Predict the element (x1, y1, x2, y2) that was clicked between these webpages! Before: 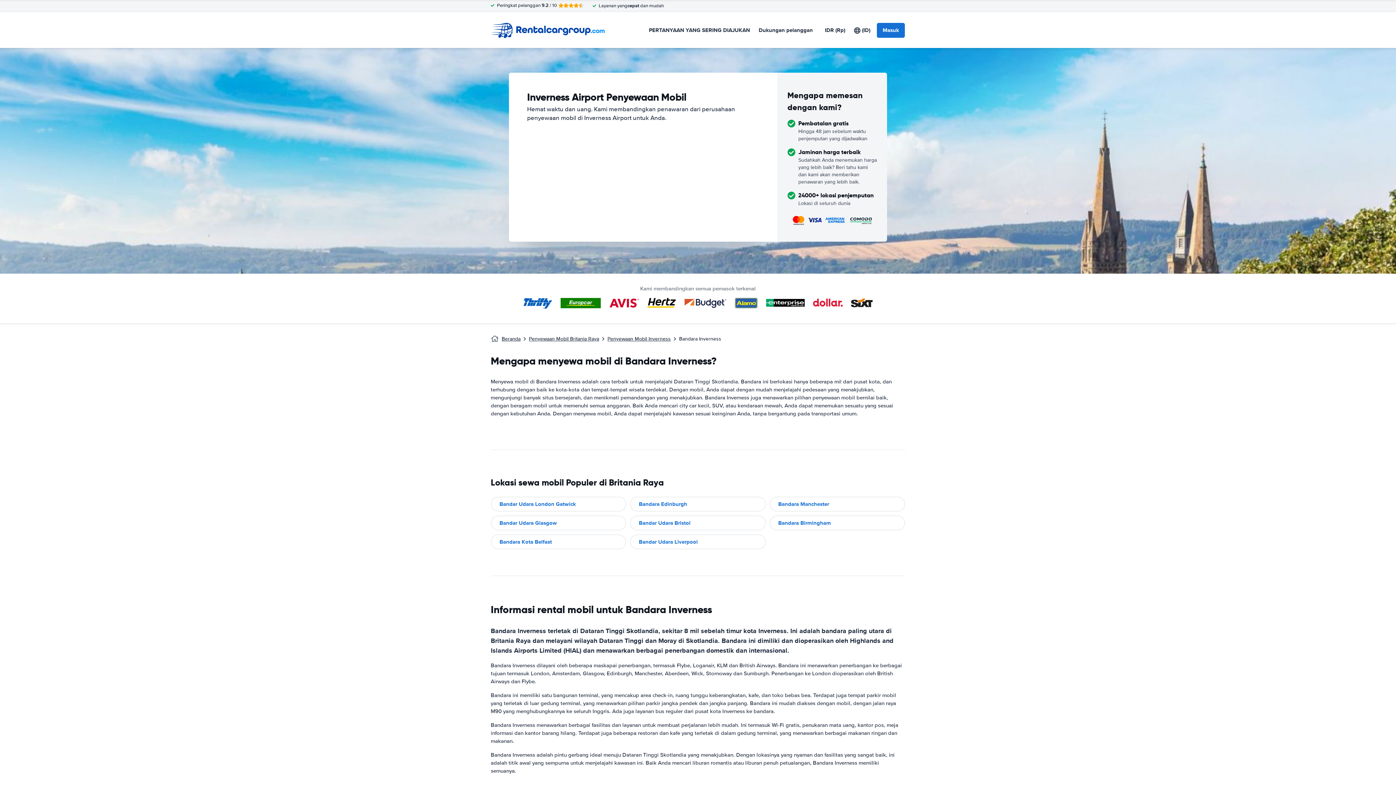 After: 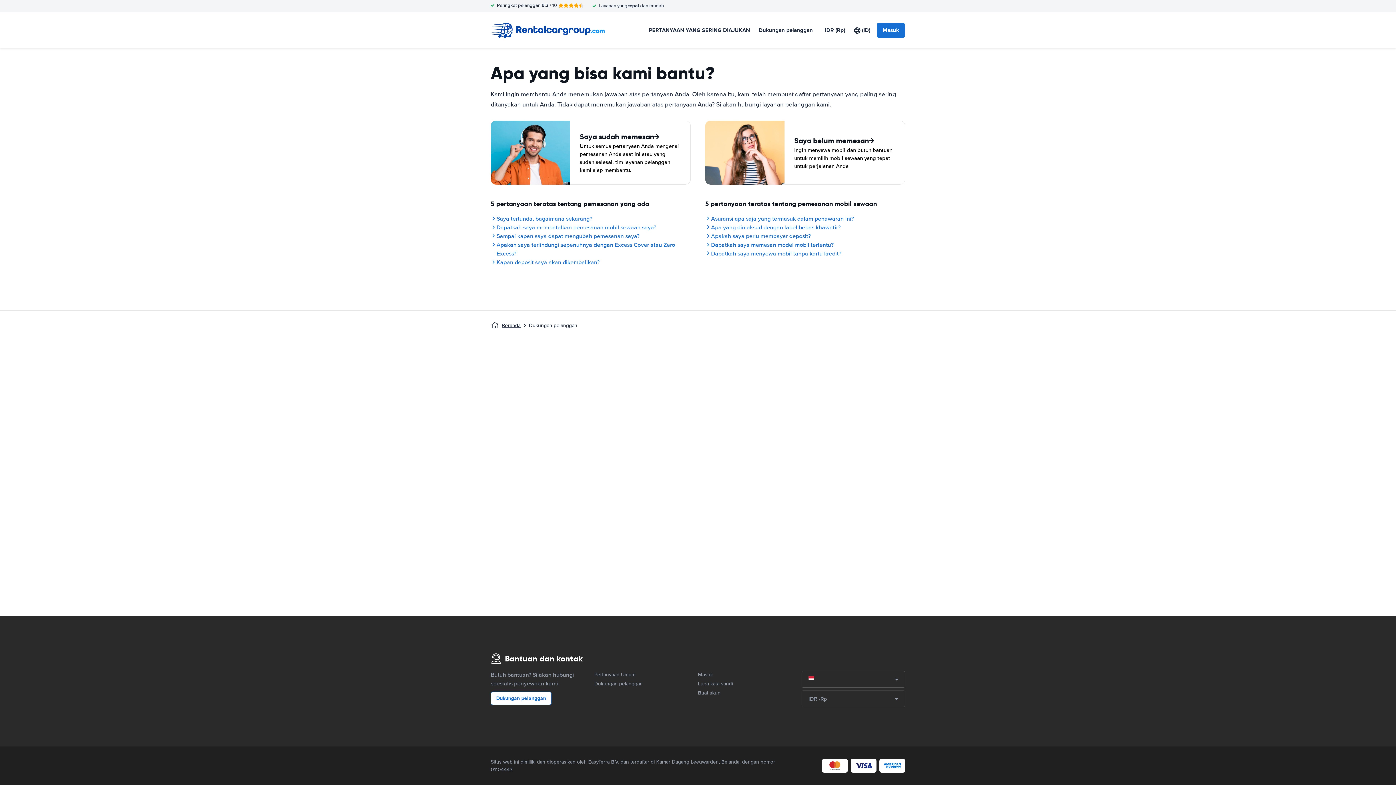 Action: bbox: (758, 26, 813, 34) label: Dukungan pelanggan